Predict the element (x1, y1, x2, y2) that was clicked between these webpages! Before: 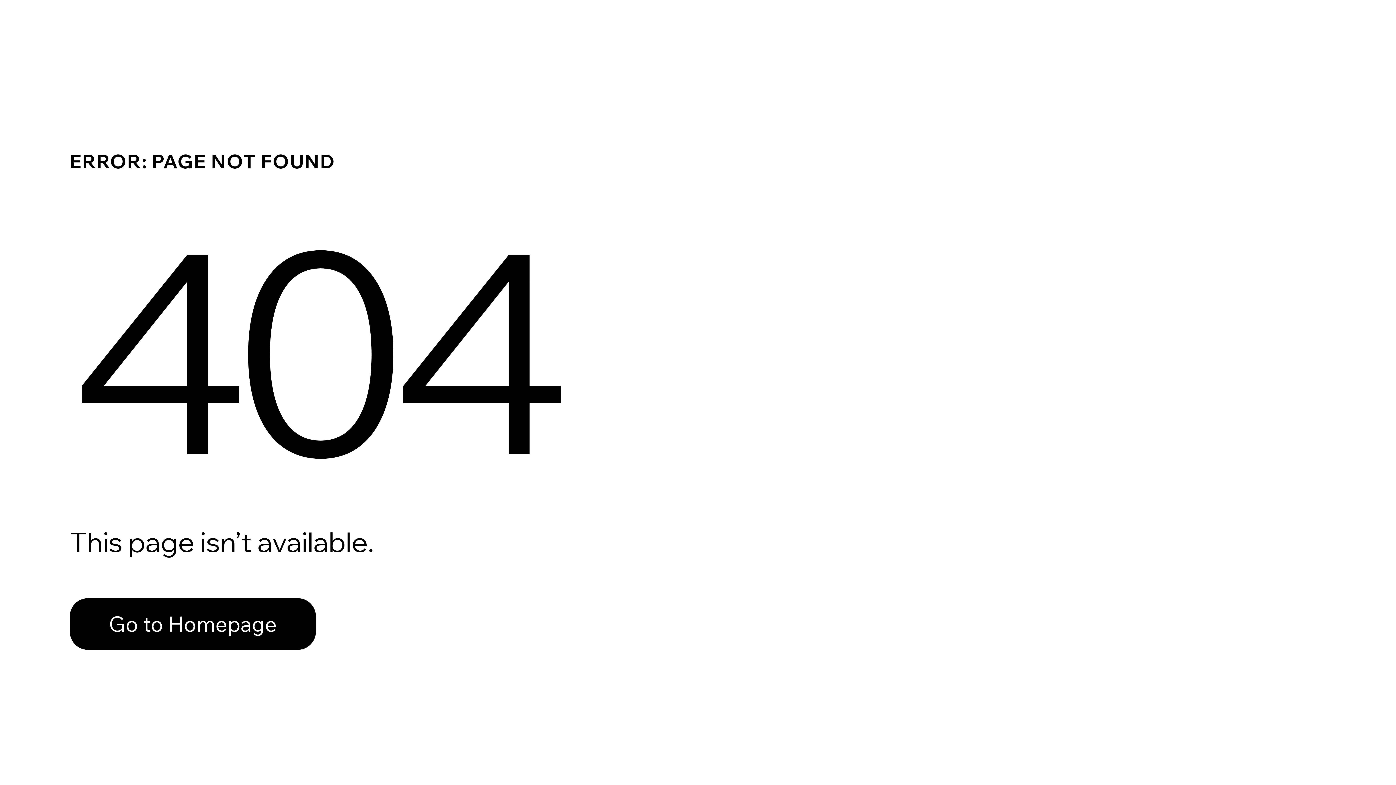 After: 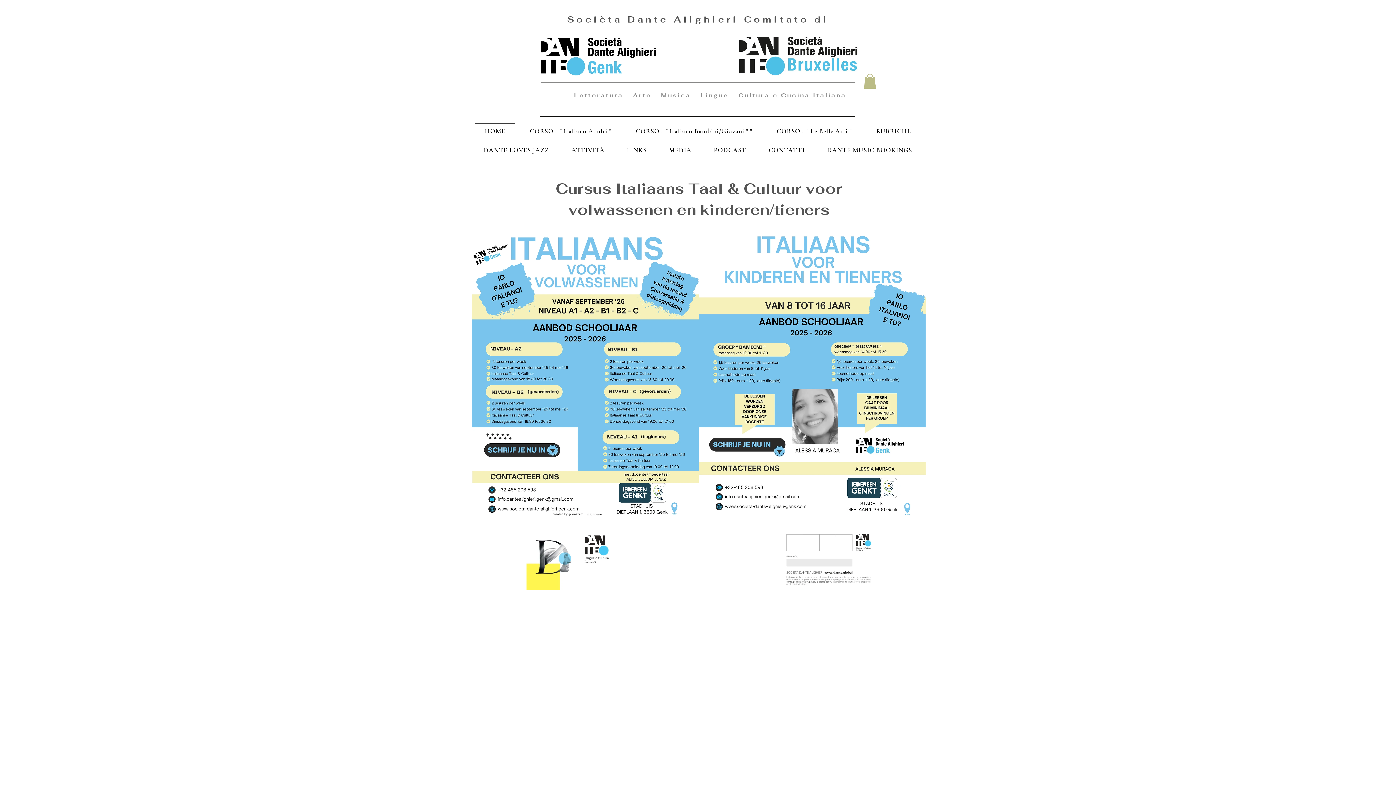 Action: bbox: (69, 598, 316, 650) label: Go to Homepage